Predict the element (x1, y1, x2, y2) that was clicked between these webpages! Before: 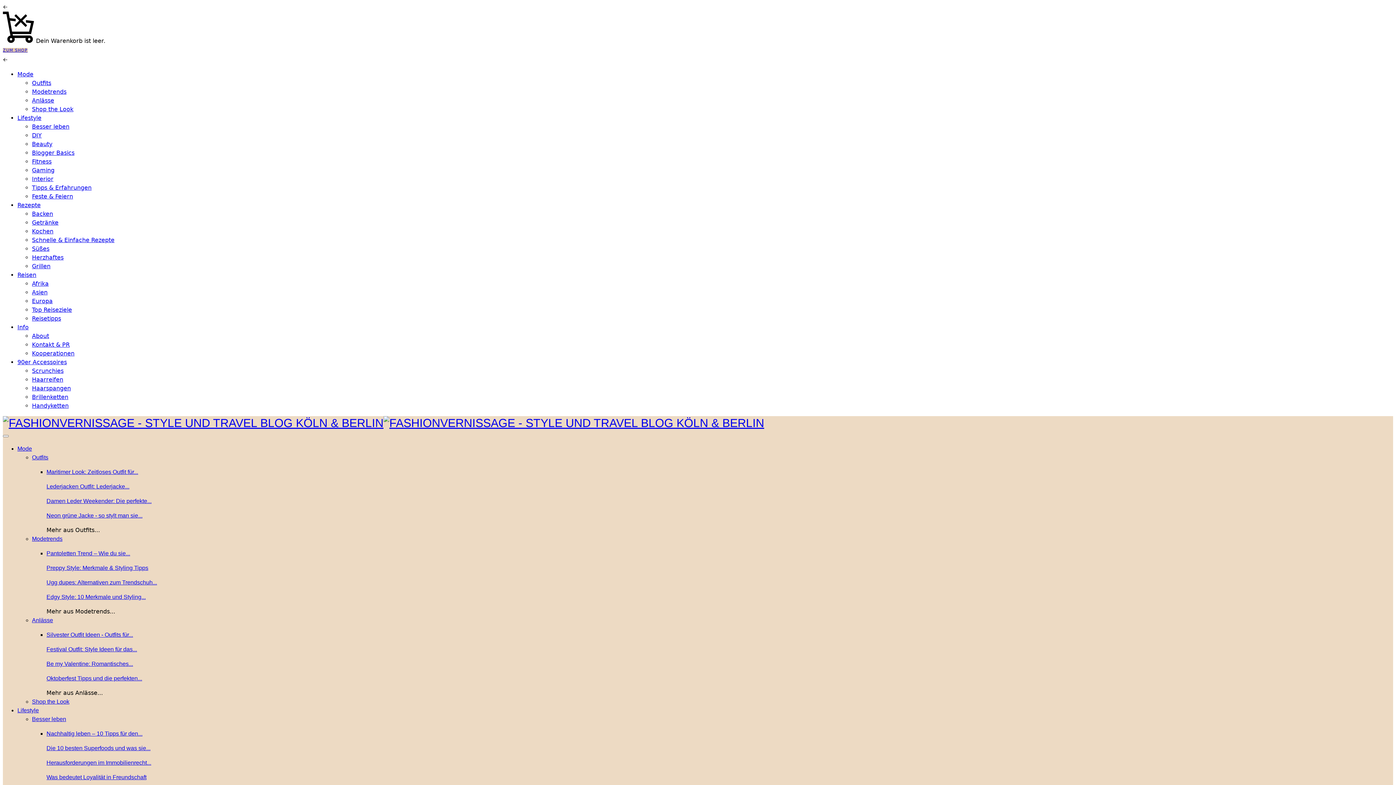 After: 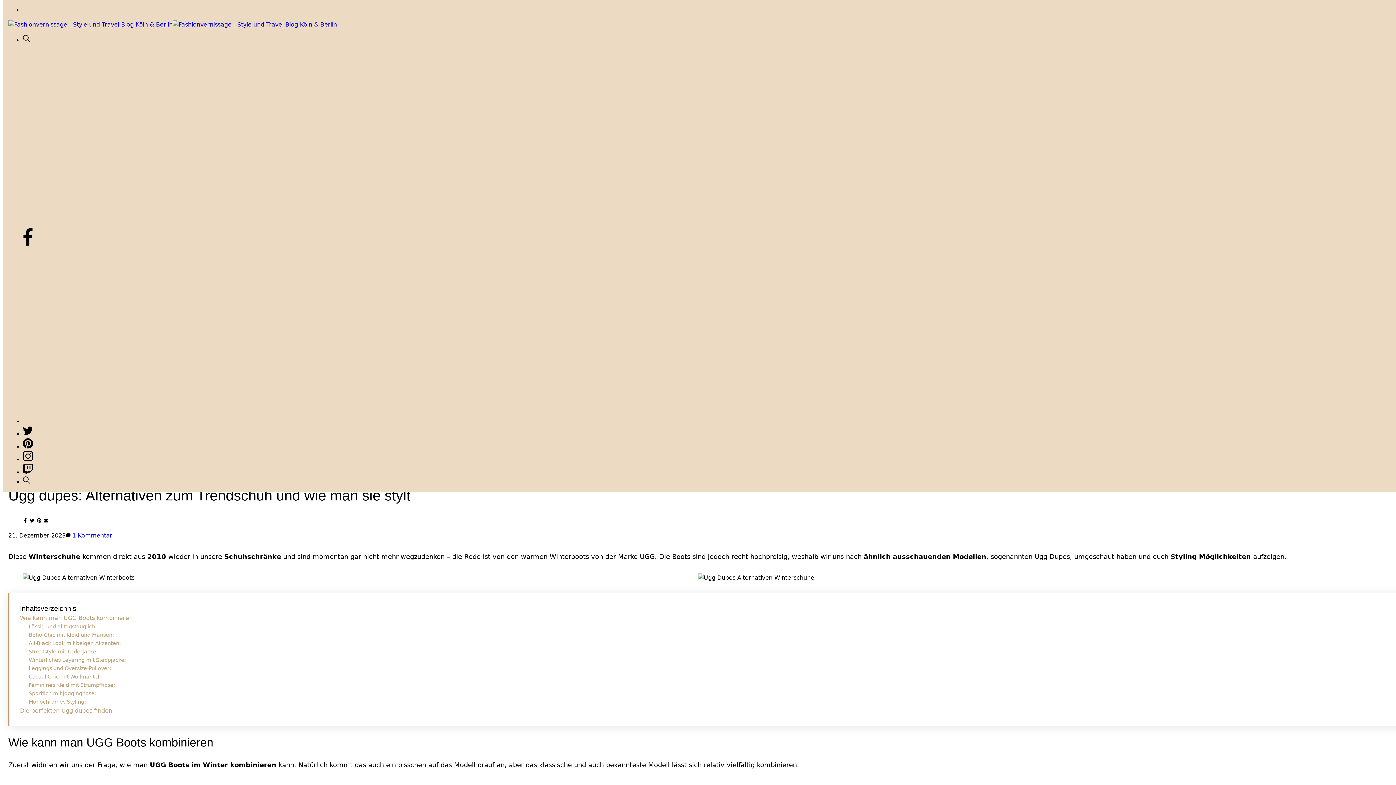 Action: bbox: (46, 578, 1393, 587) label: Ugg dupes: Alternativen zum Trendschuh...